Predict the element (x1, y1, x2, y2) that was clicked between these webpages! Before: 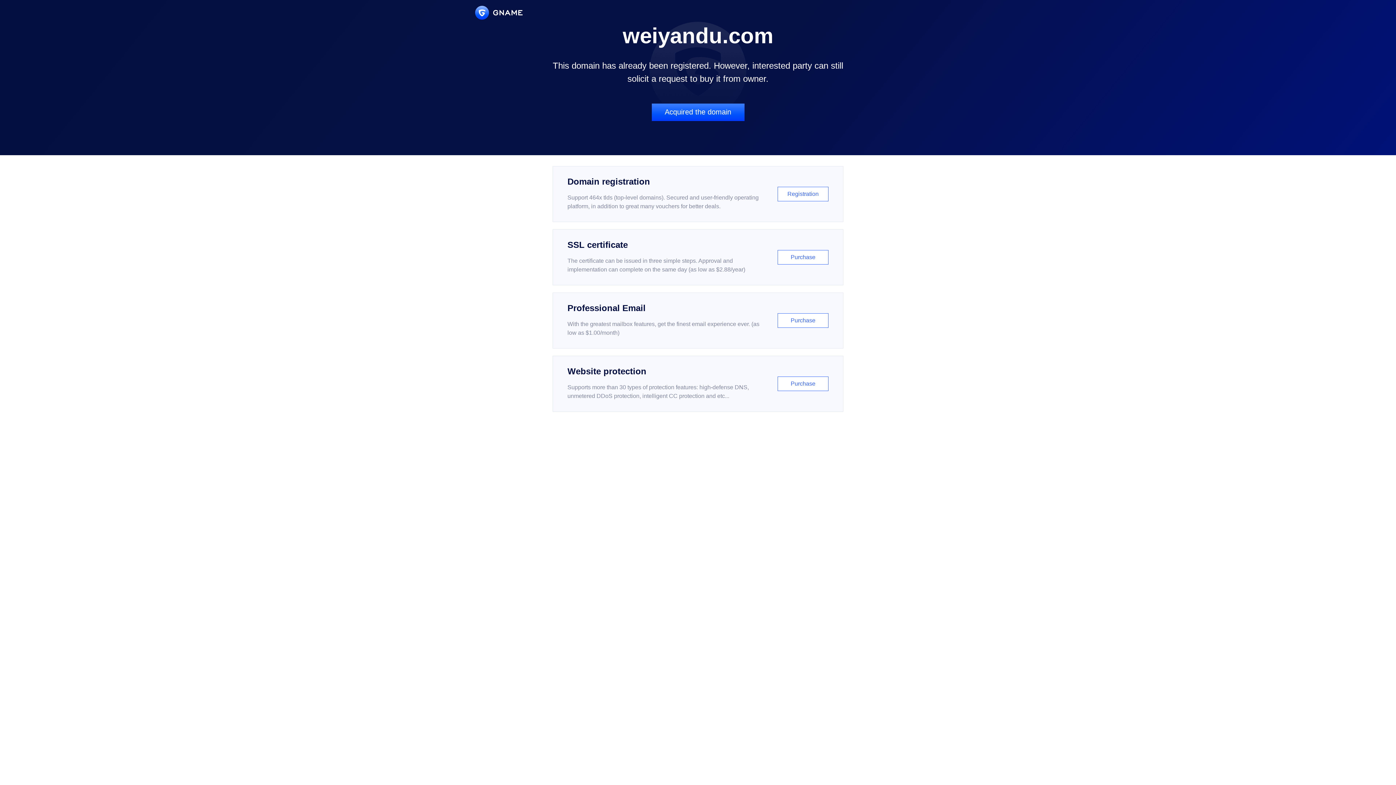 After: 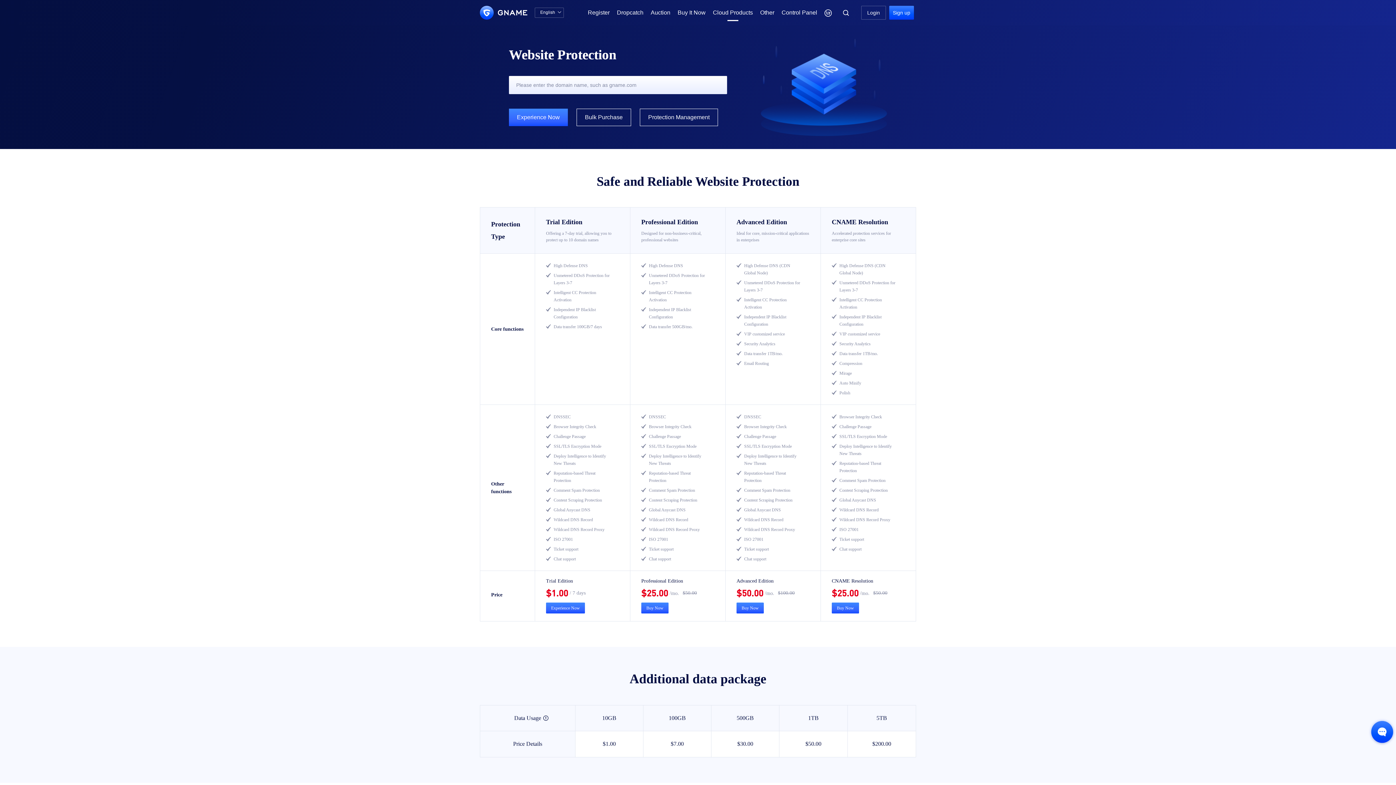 Action: label: Website protection

Supports more than 30 types of protection features: high-defense DNS, unmetered DDoS protection, intelligent CC protection and etc...

Purchase bbox: (552, 356, 843, 412)